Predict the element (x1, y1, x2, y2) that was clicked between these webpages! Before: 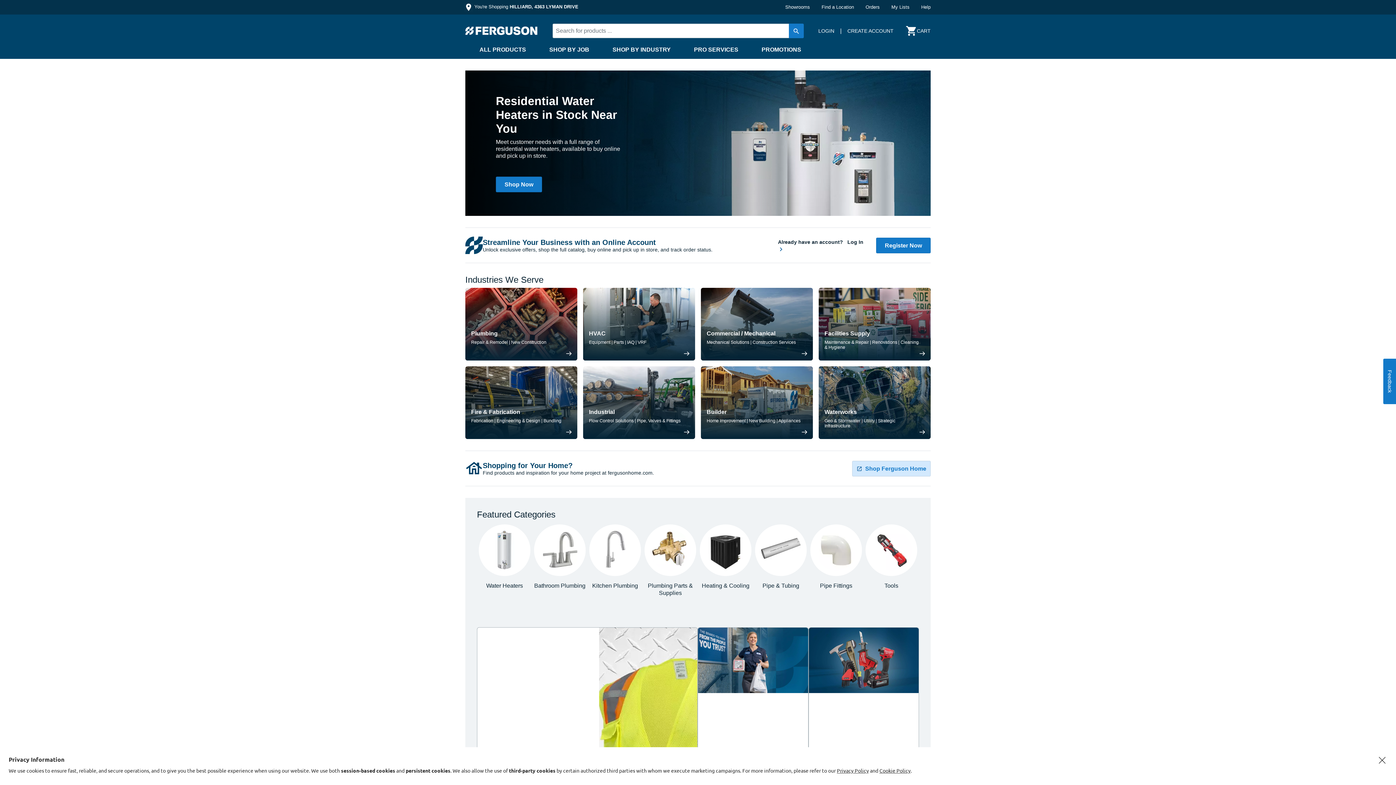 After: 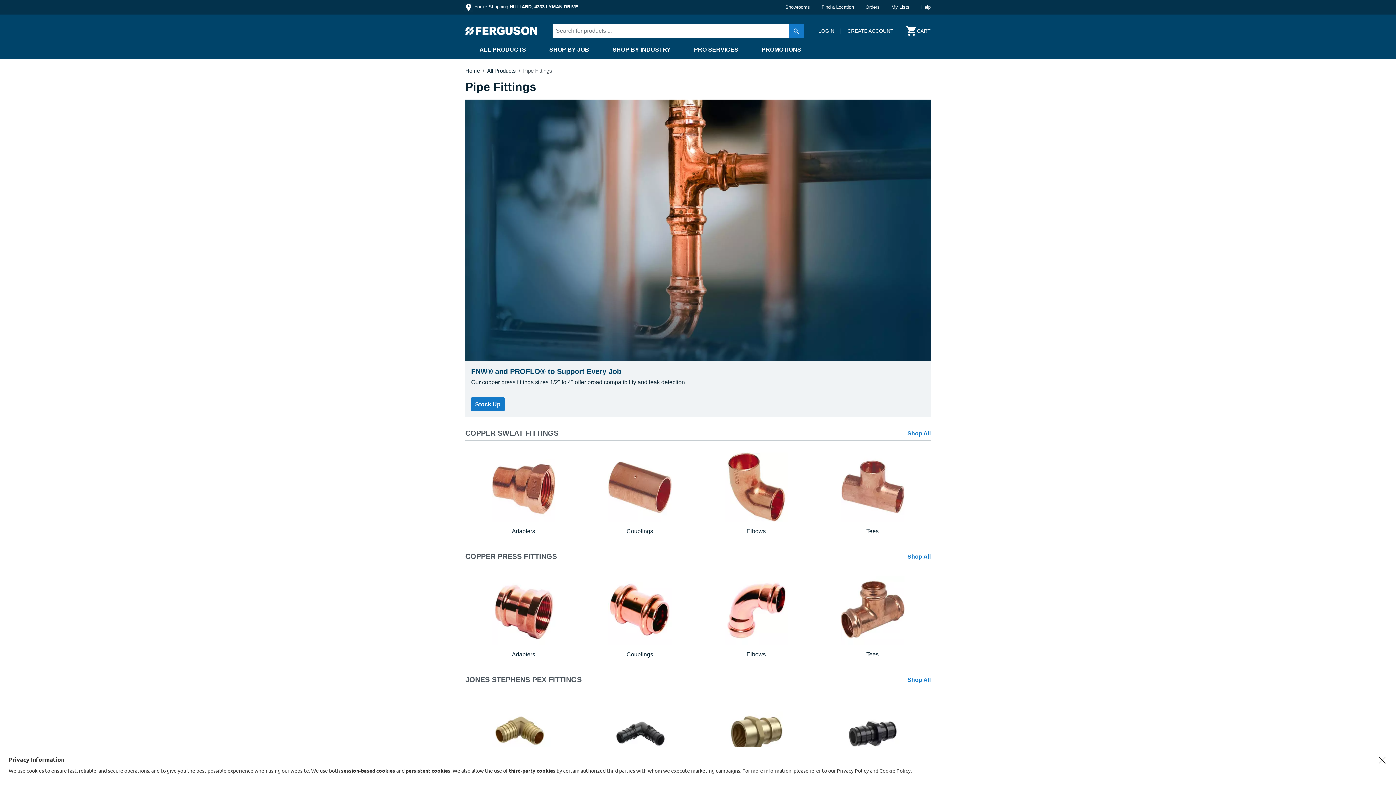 Action: bbox: (810, 524, 862, 589) label:  Pipe Fittings